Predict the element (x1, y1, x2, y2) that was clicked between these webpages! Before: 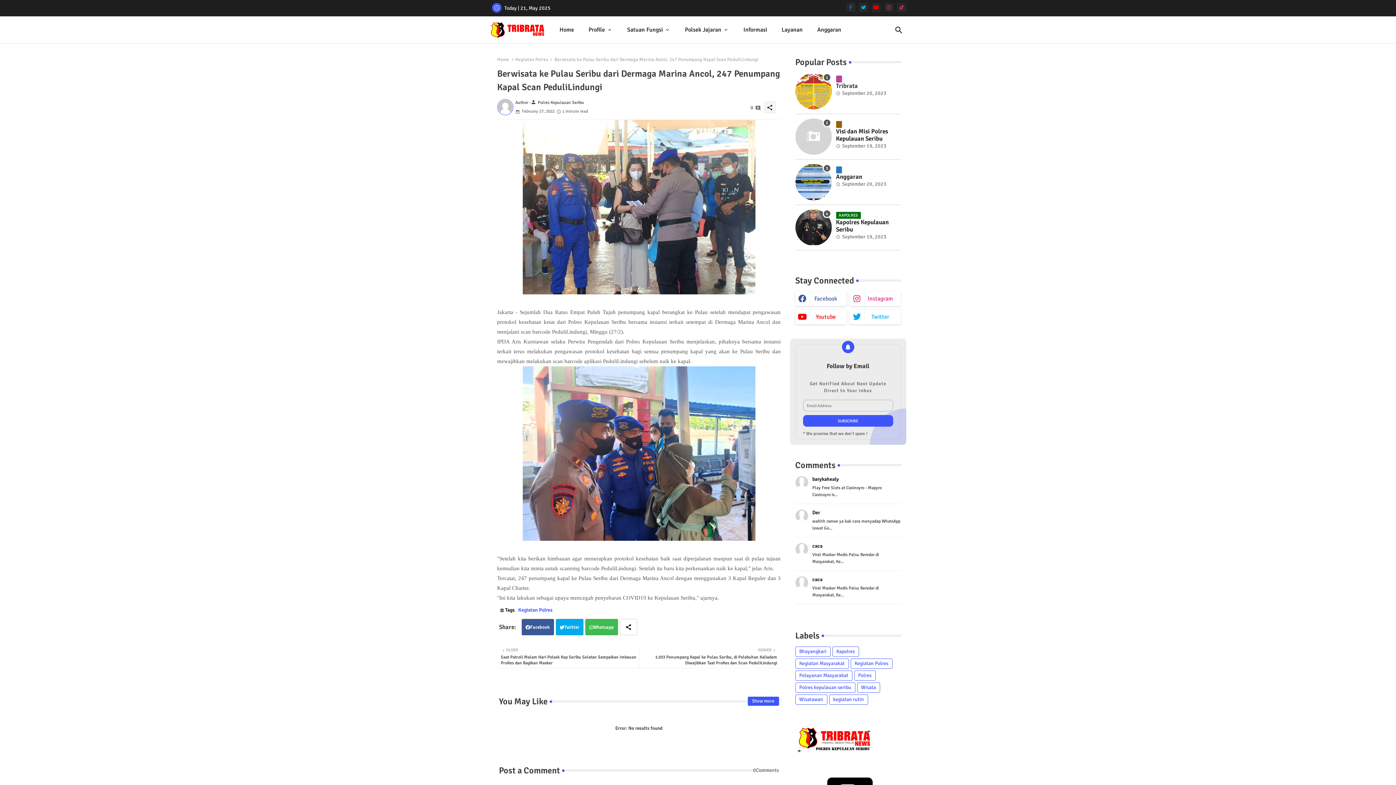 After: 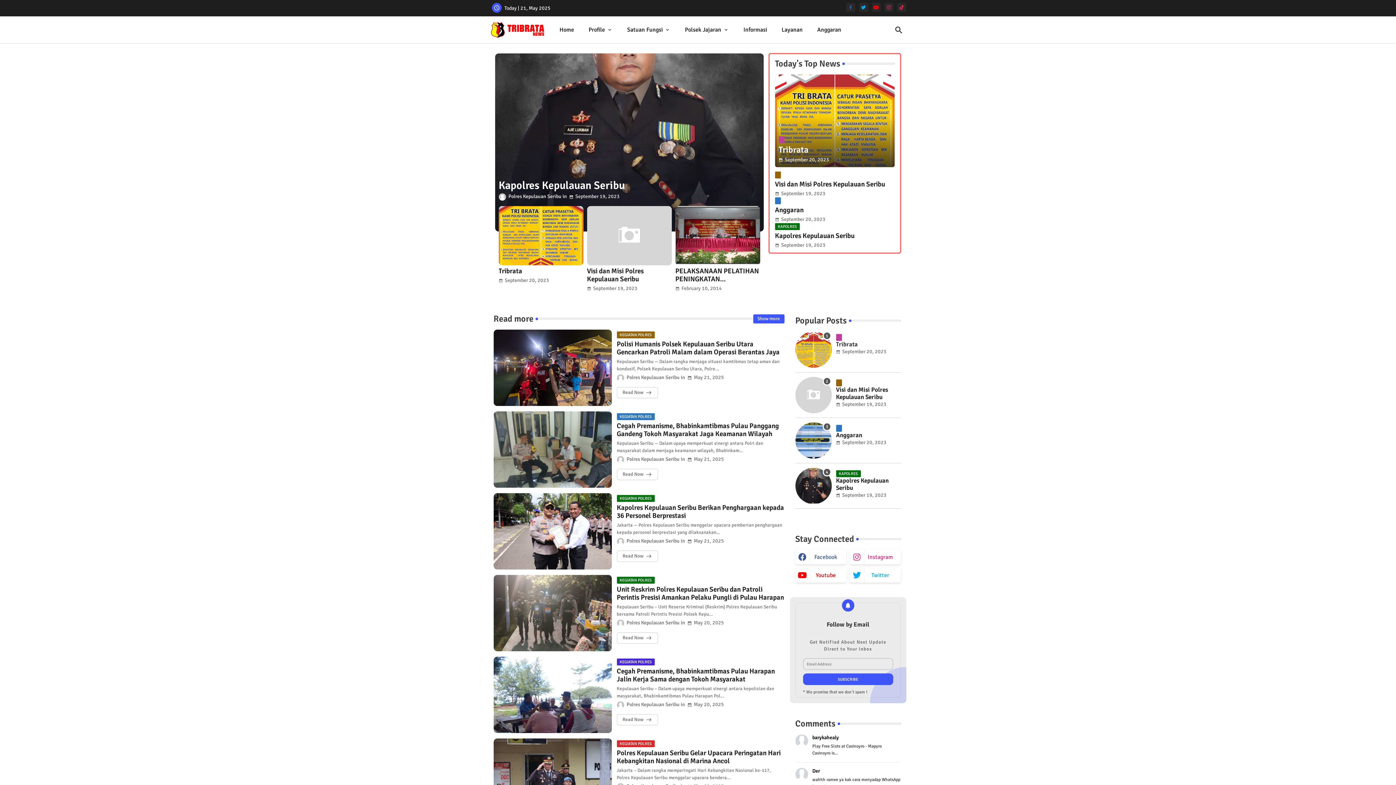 Action: bbox: (552, 16, 581, 43) label: Home